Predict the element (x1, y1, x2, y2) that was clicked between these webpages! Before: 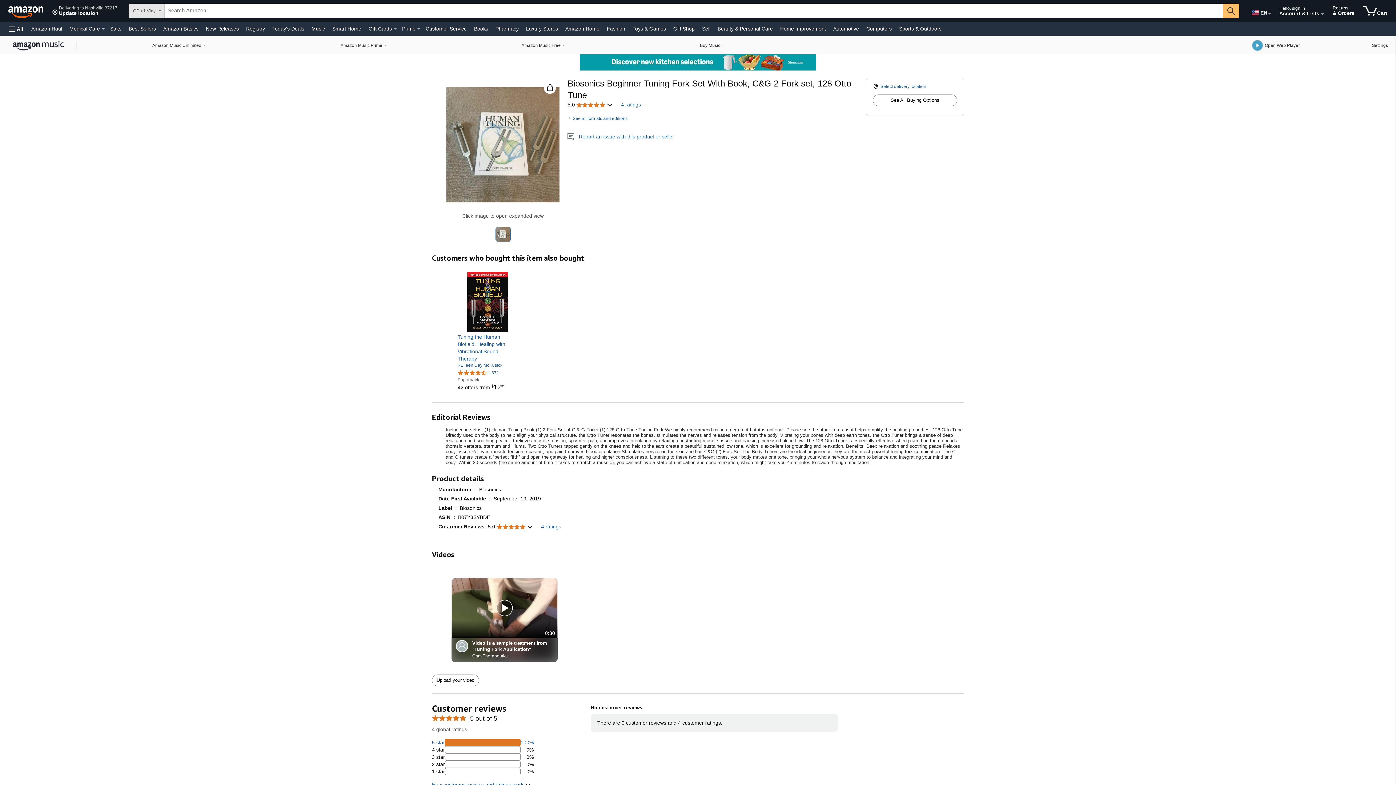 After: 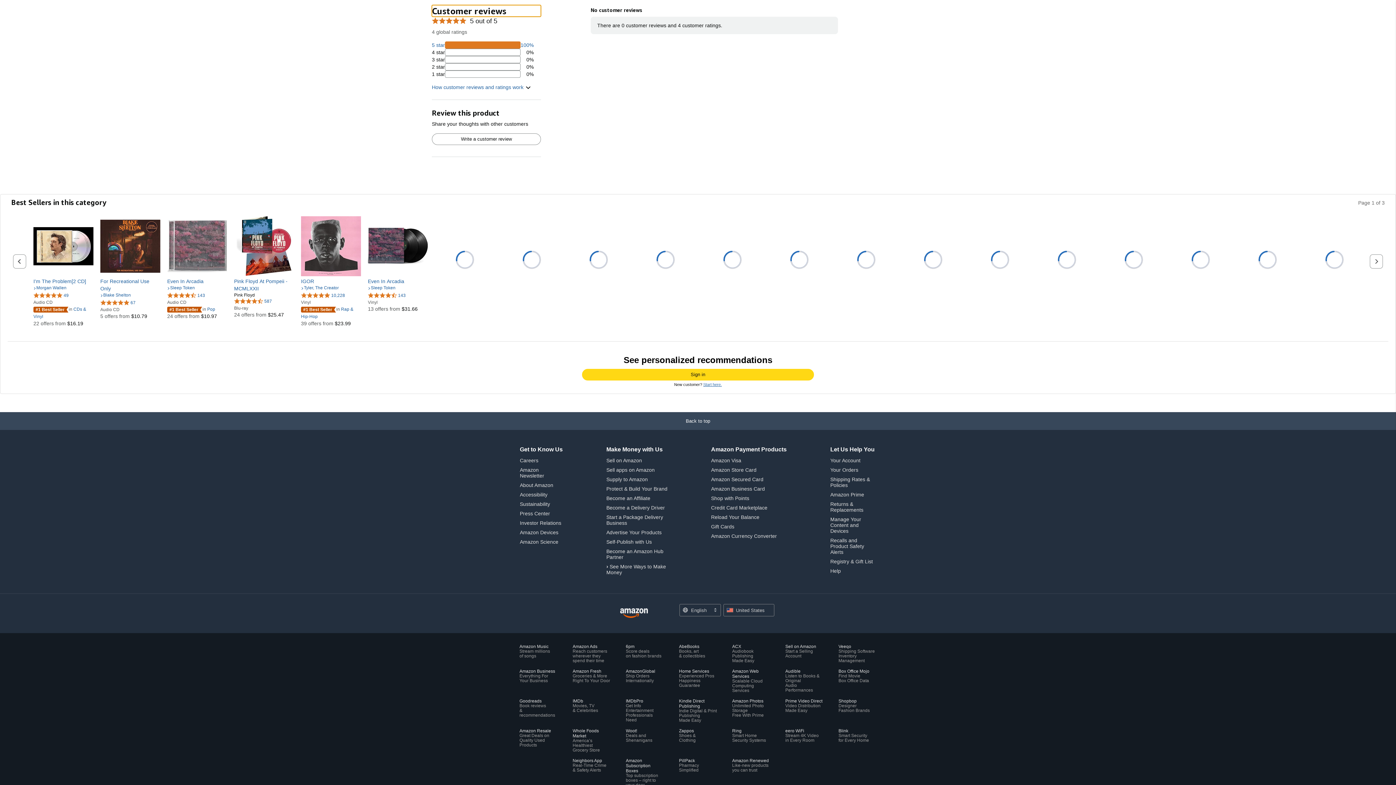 Action: bbox: (621, 101, 641, 107) label: 4 ratings